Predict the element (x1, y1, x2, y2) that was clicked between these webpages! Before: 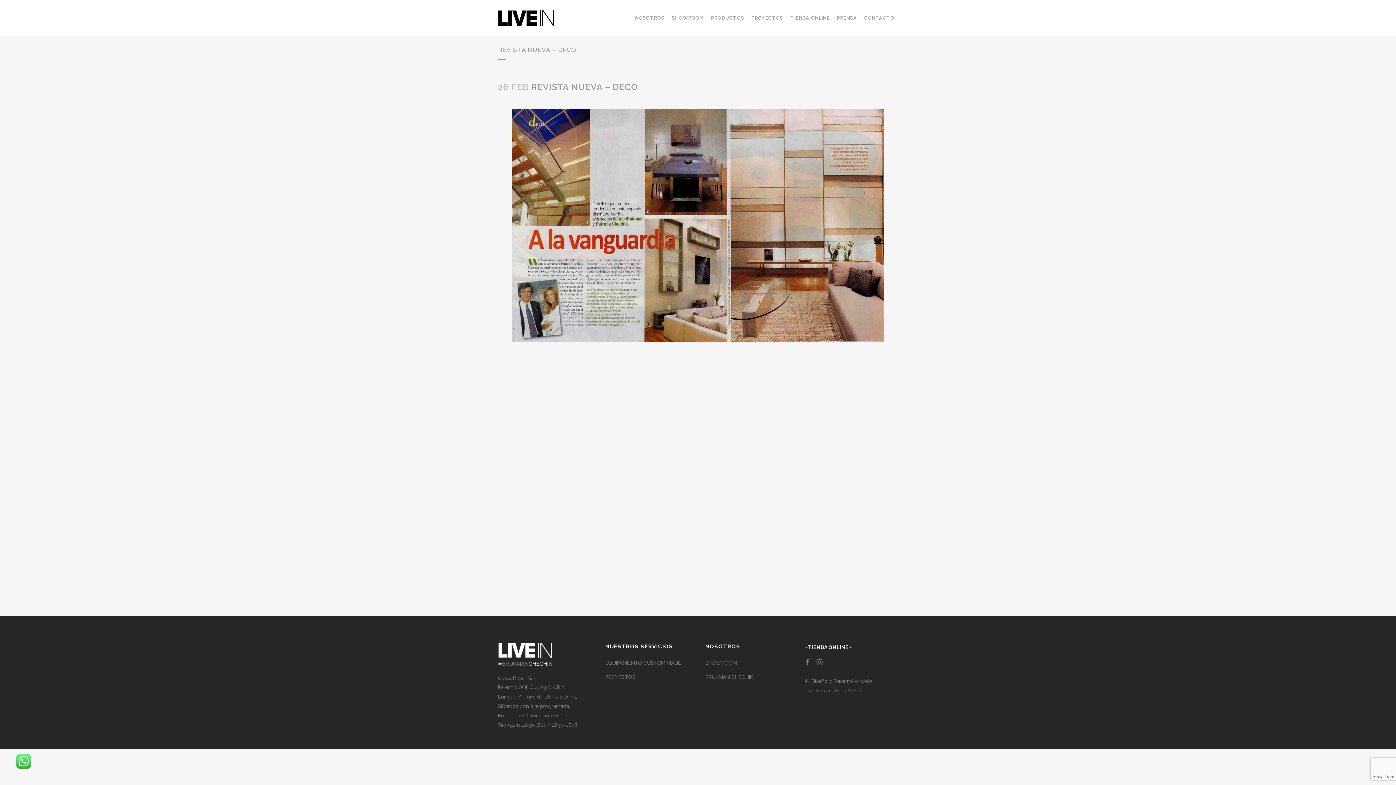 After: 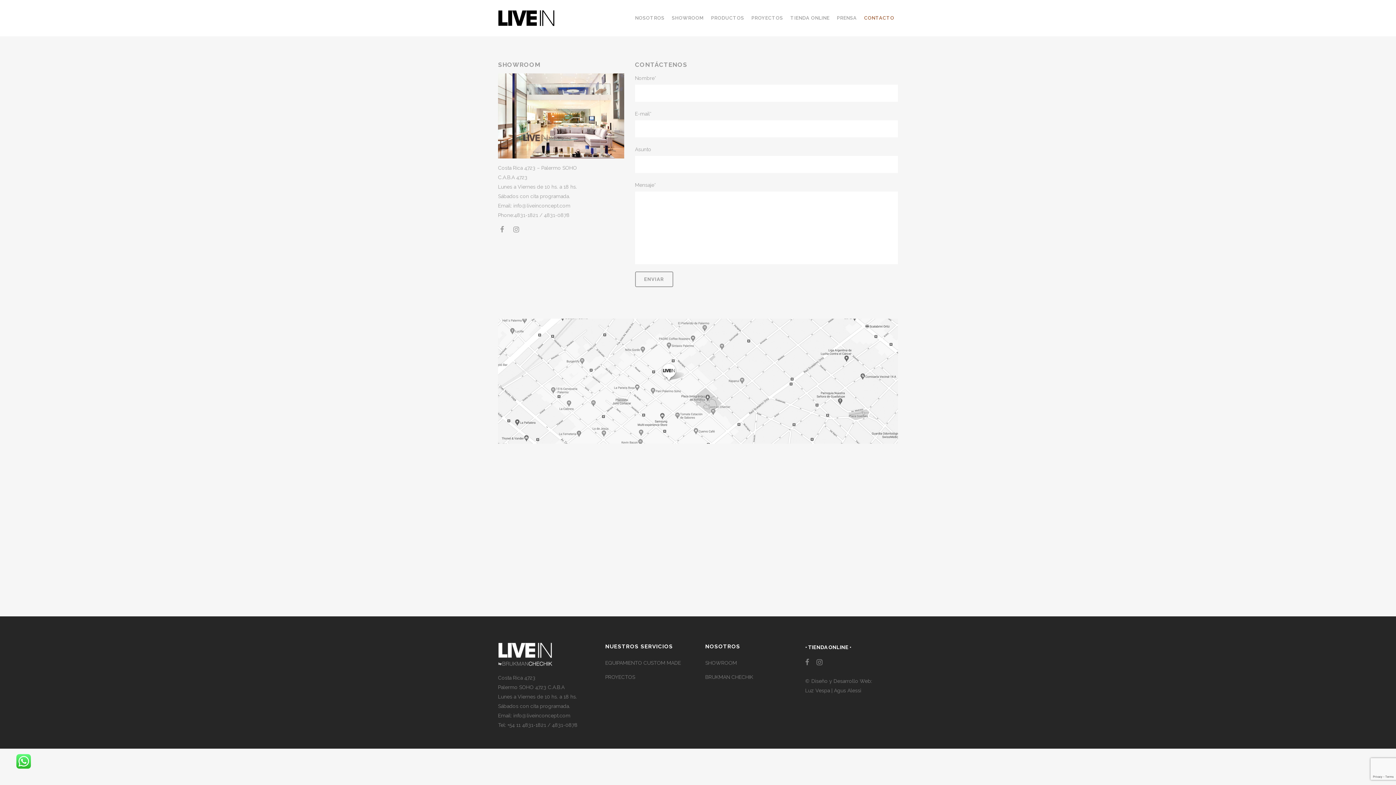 Action: label: CONTACTO bbox: (860, 0, 898, 36)